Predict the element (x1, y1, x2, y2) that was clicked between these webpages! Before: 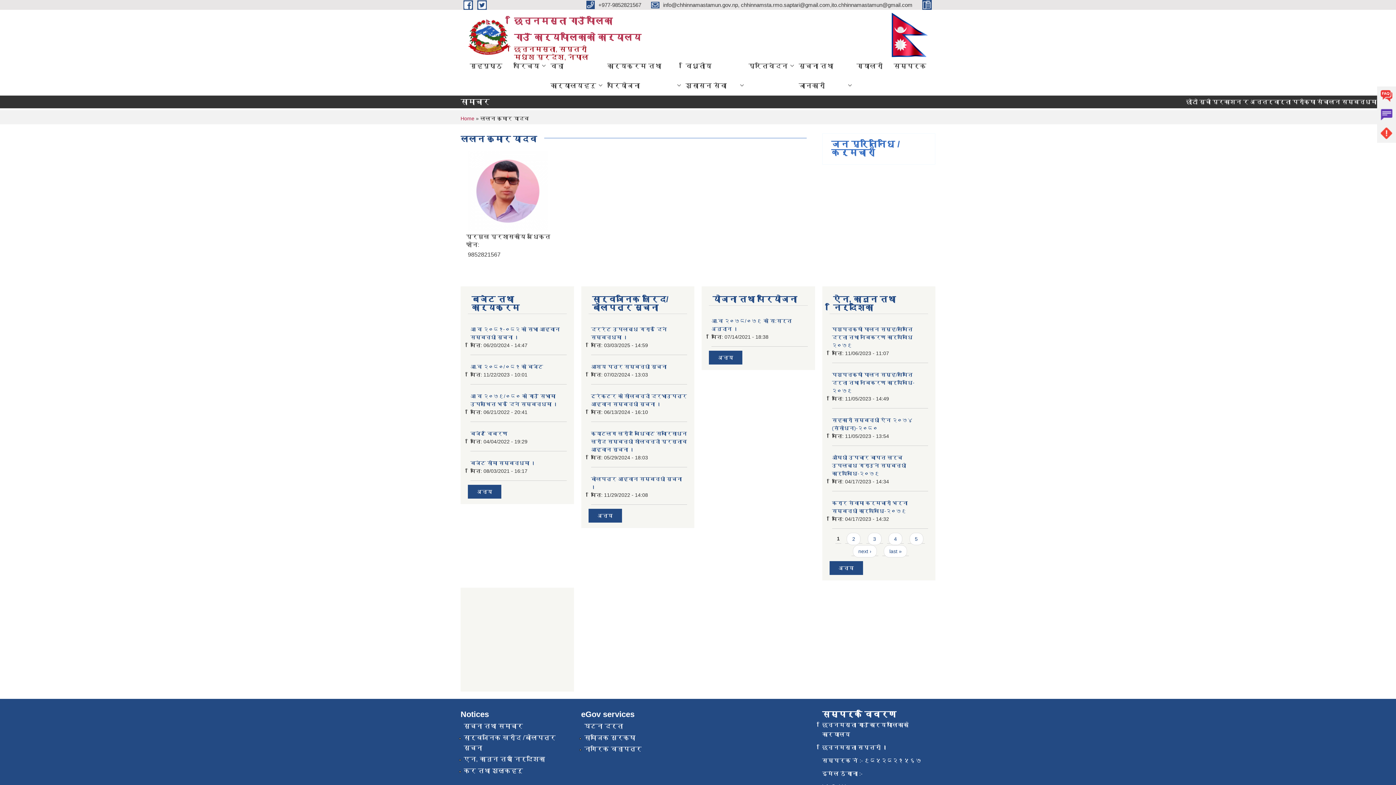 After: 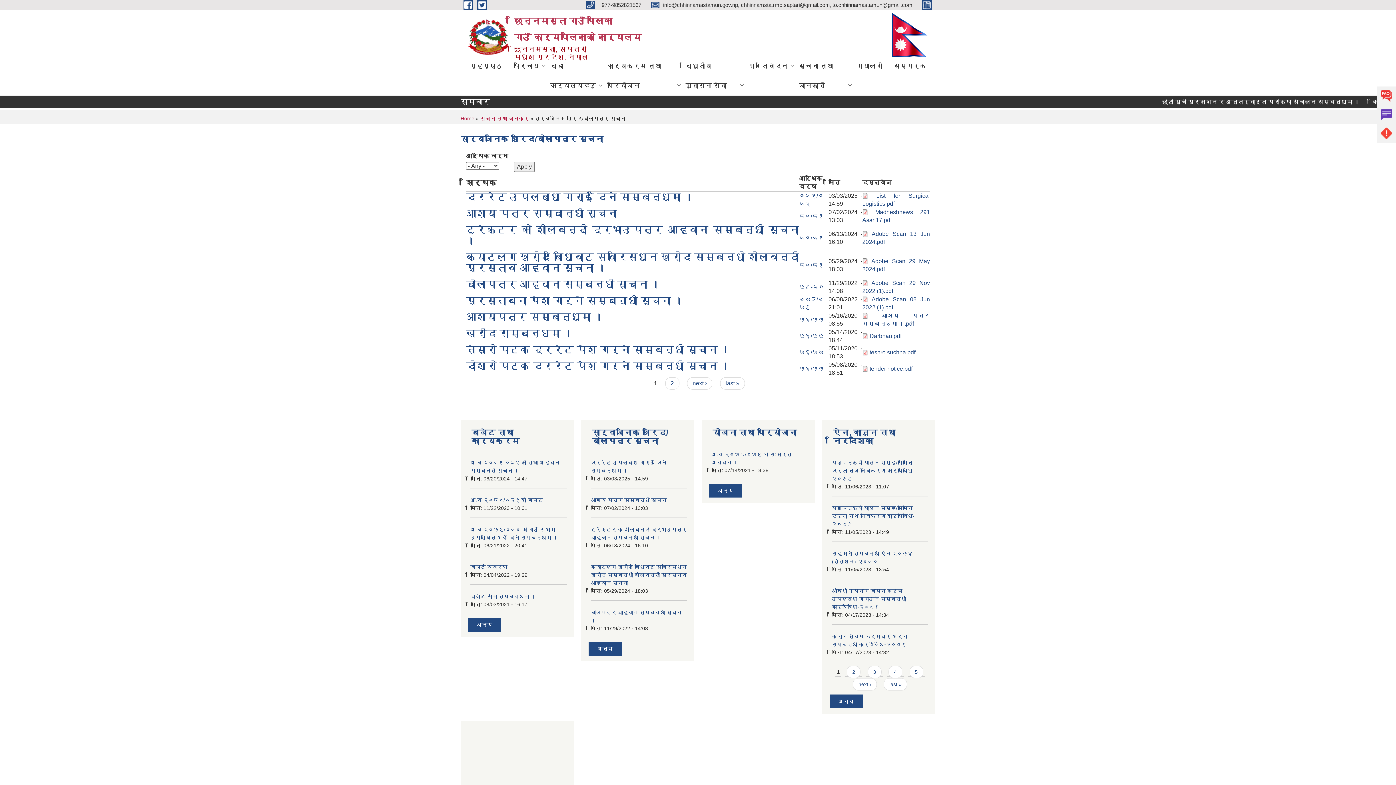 Action: label: अन्य bbox: (597, 512, 612, 518)